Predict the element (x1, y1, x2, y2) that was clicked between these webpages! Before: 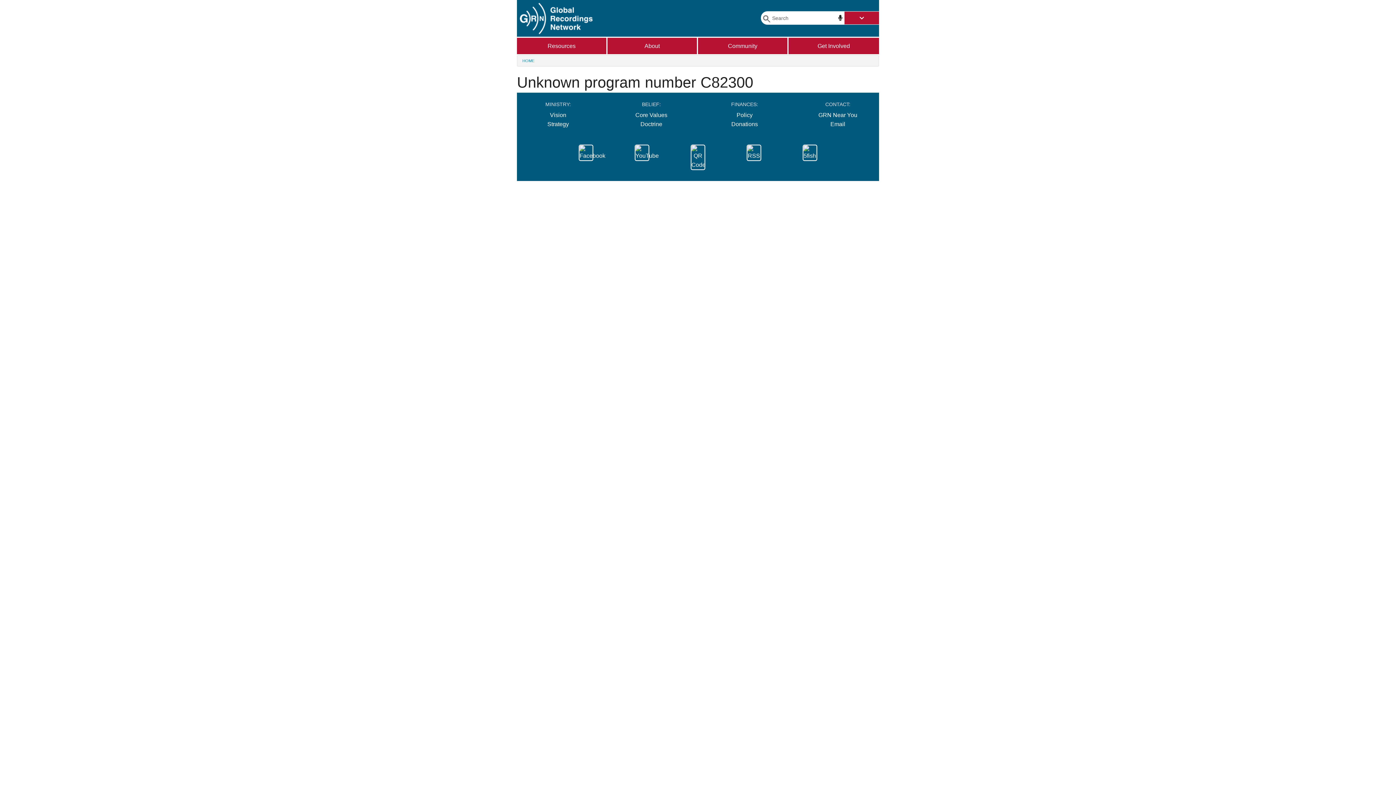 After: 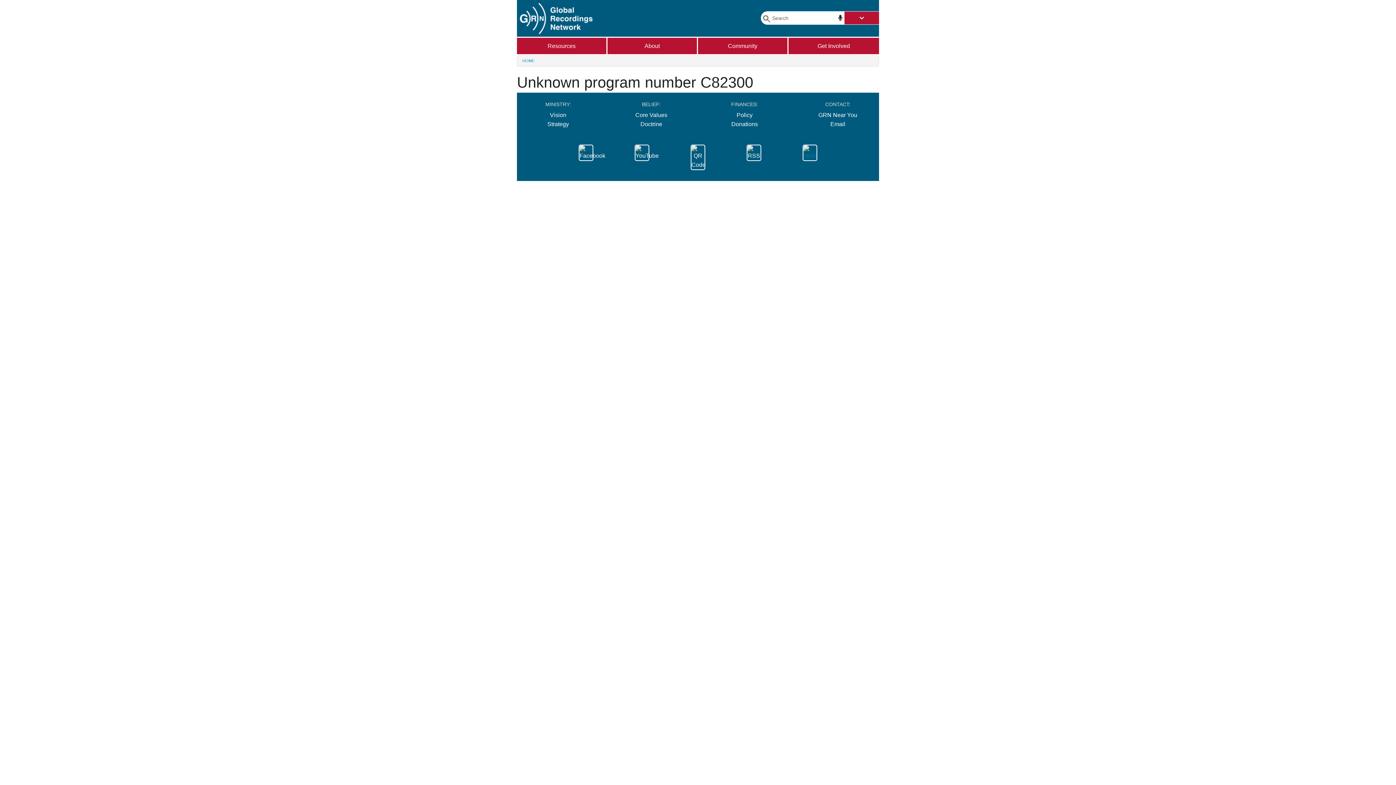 Action: bbox: (802, 149, 817, 155)